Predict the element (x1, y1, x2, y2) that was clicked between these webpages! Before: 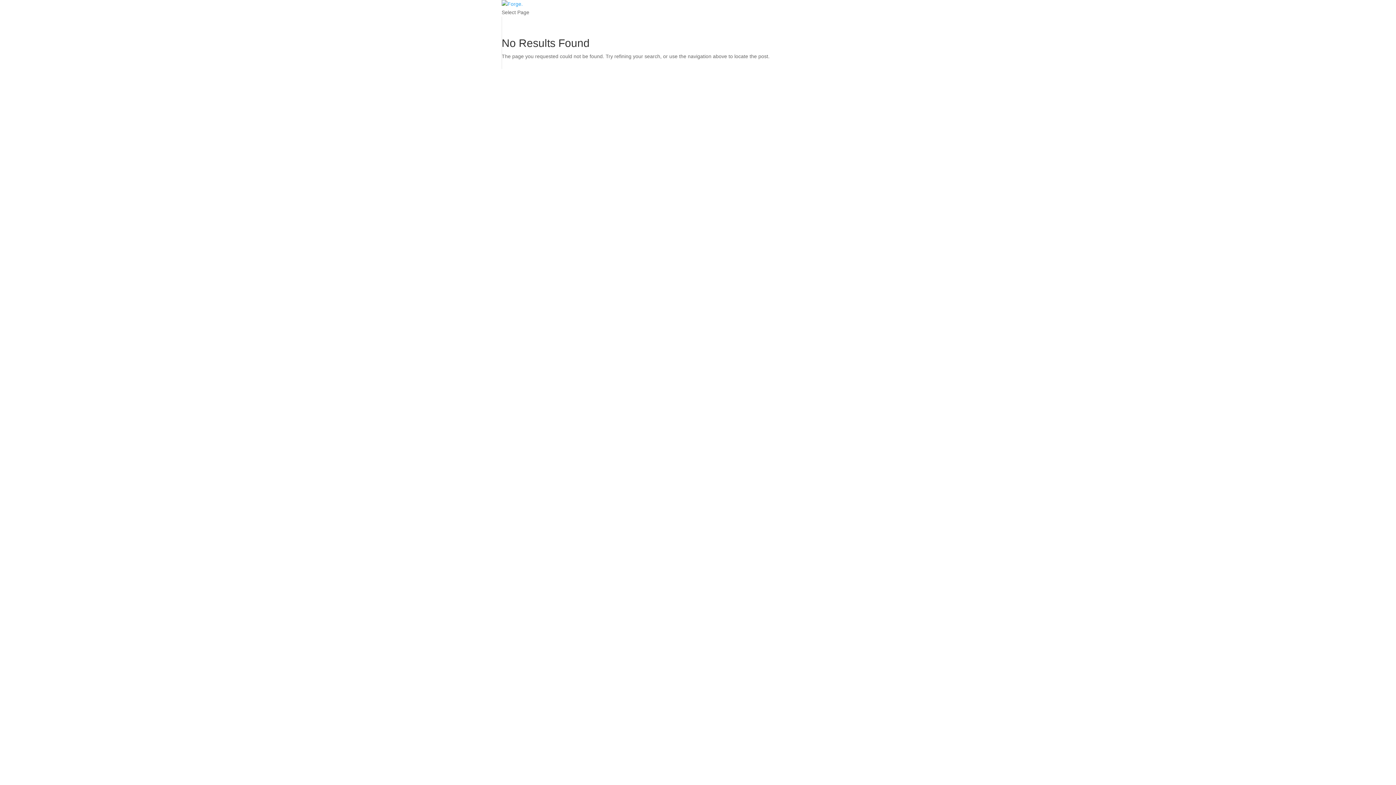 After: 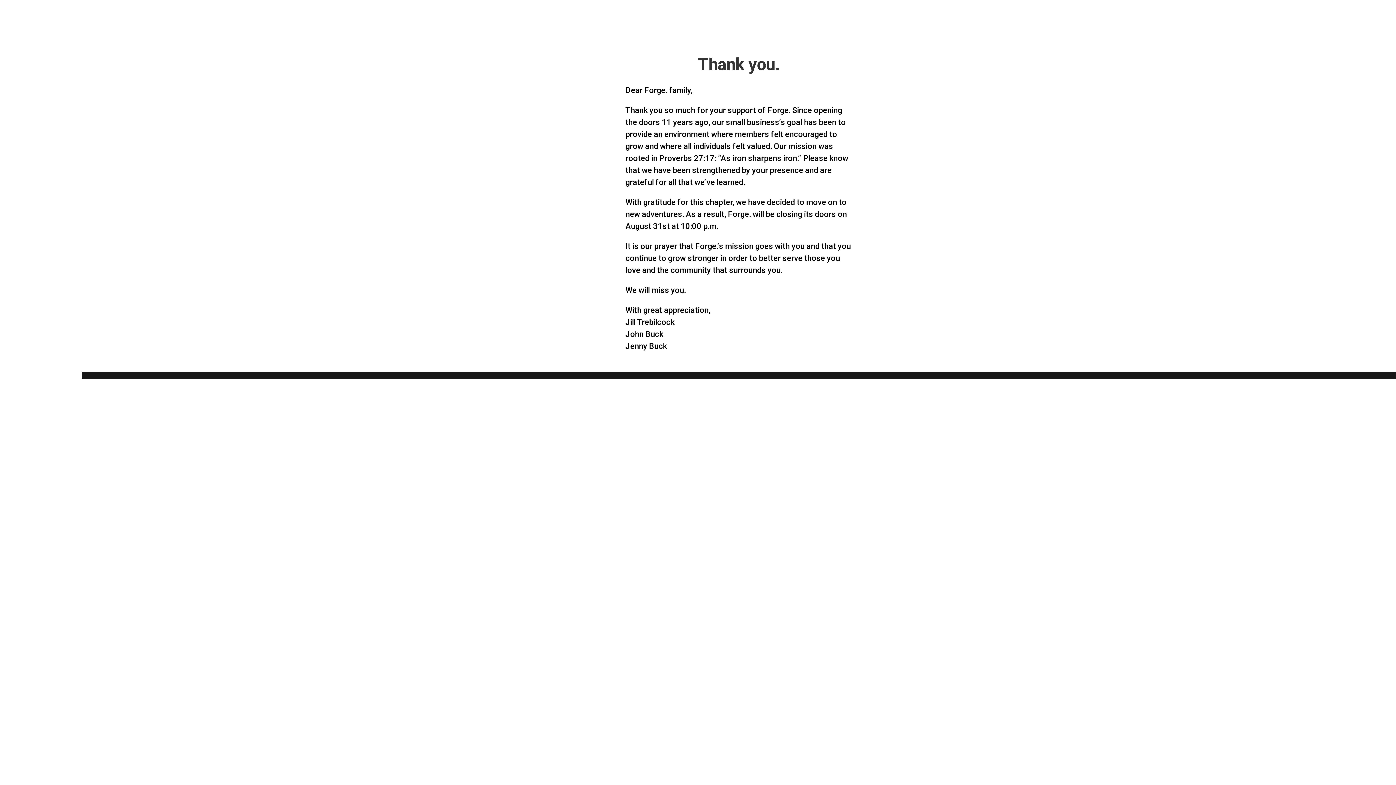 Action: bbox: (501, 1, 522, 6)